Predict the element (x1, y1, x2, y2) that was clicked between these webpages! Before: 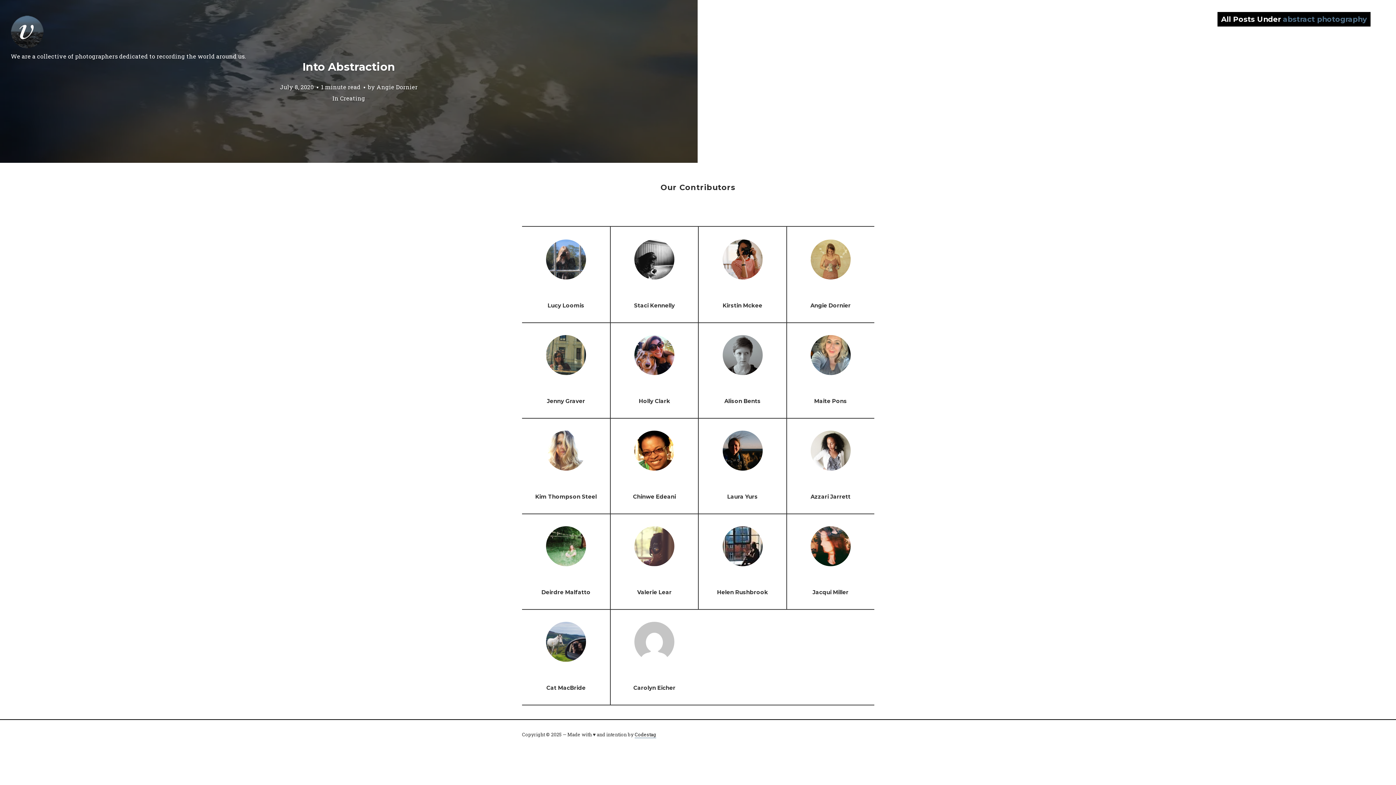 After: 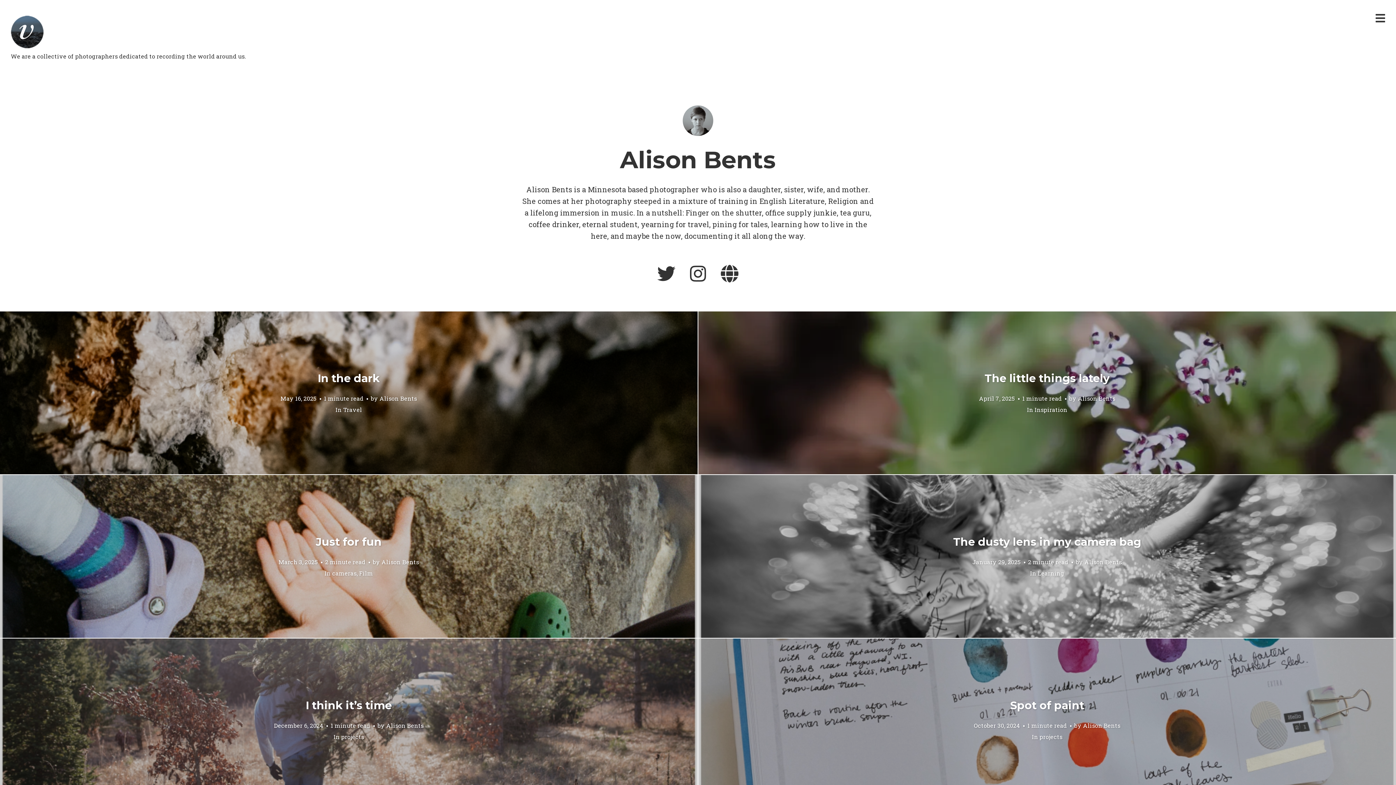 Action: bbox: (722, 350, 762, 358)